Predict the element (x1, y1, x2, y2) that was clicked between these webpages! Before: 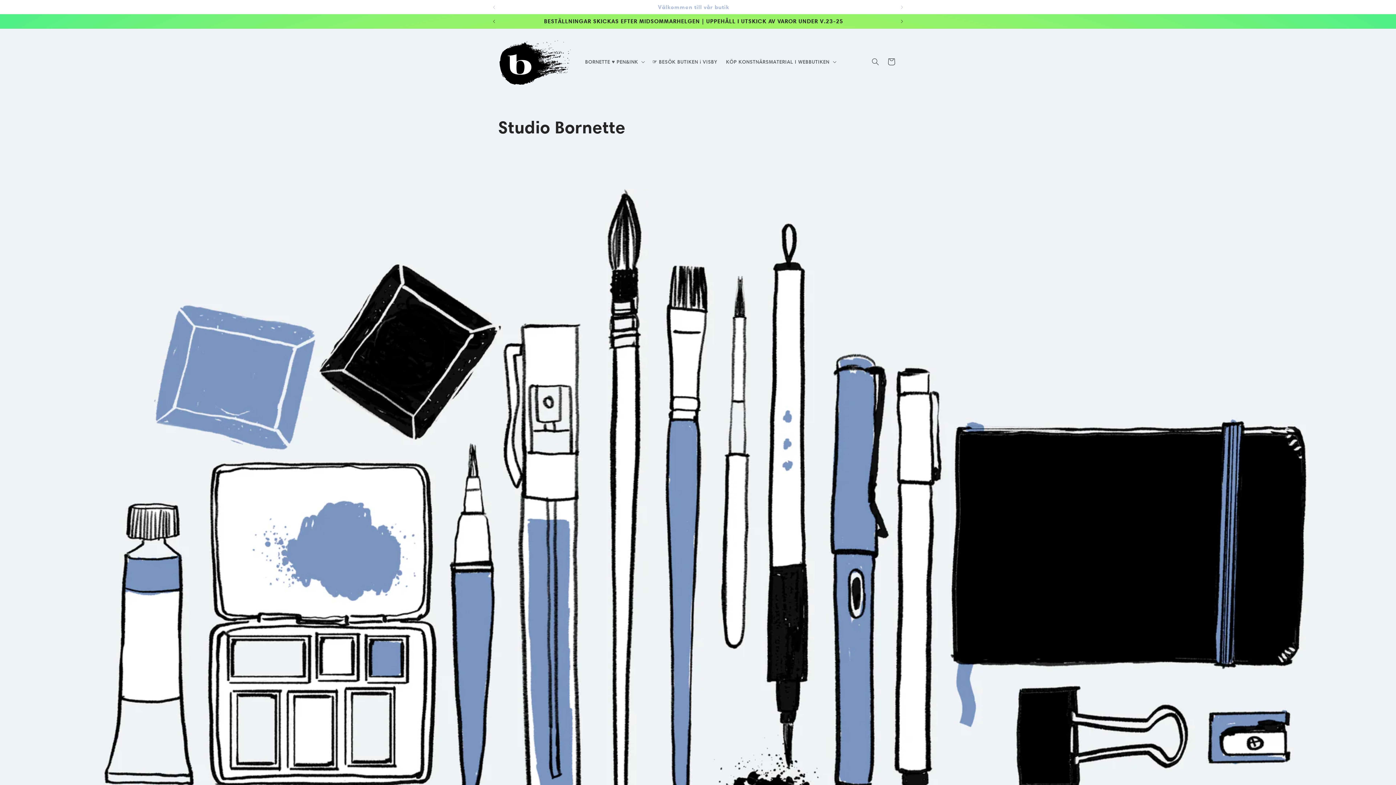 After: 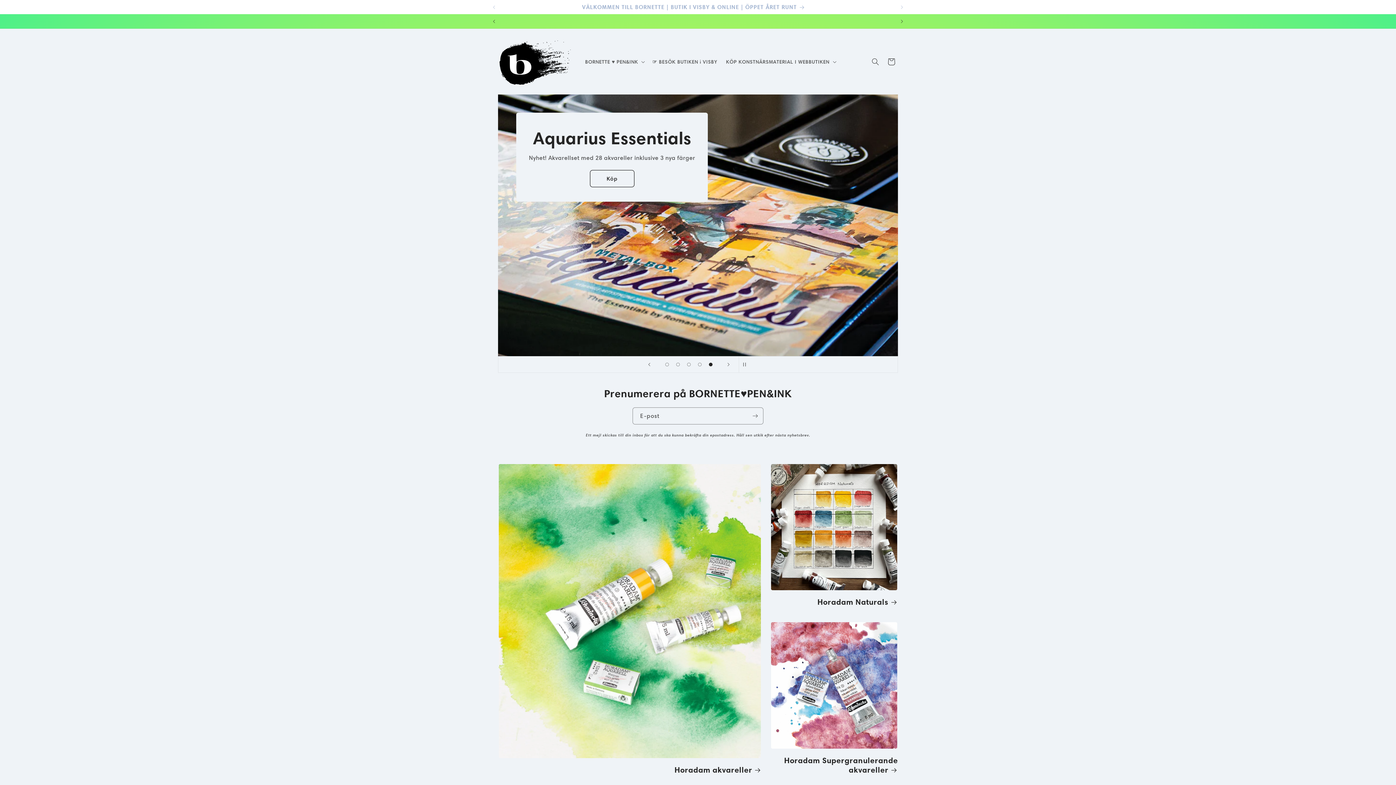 Action: bbox: (495, 36, 573, 87)